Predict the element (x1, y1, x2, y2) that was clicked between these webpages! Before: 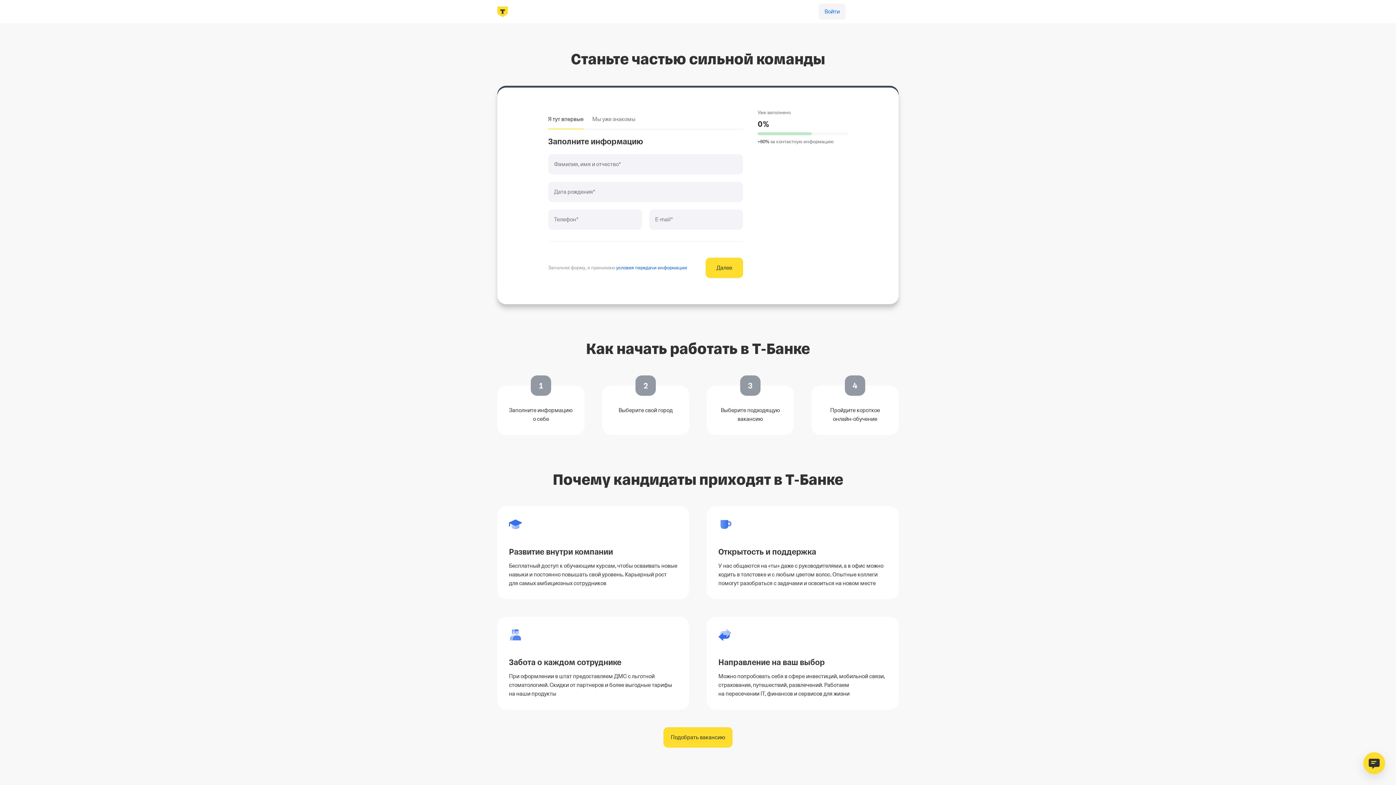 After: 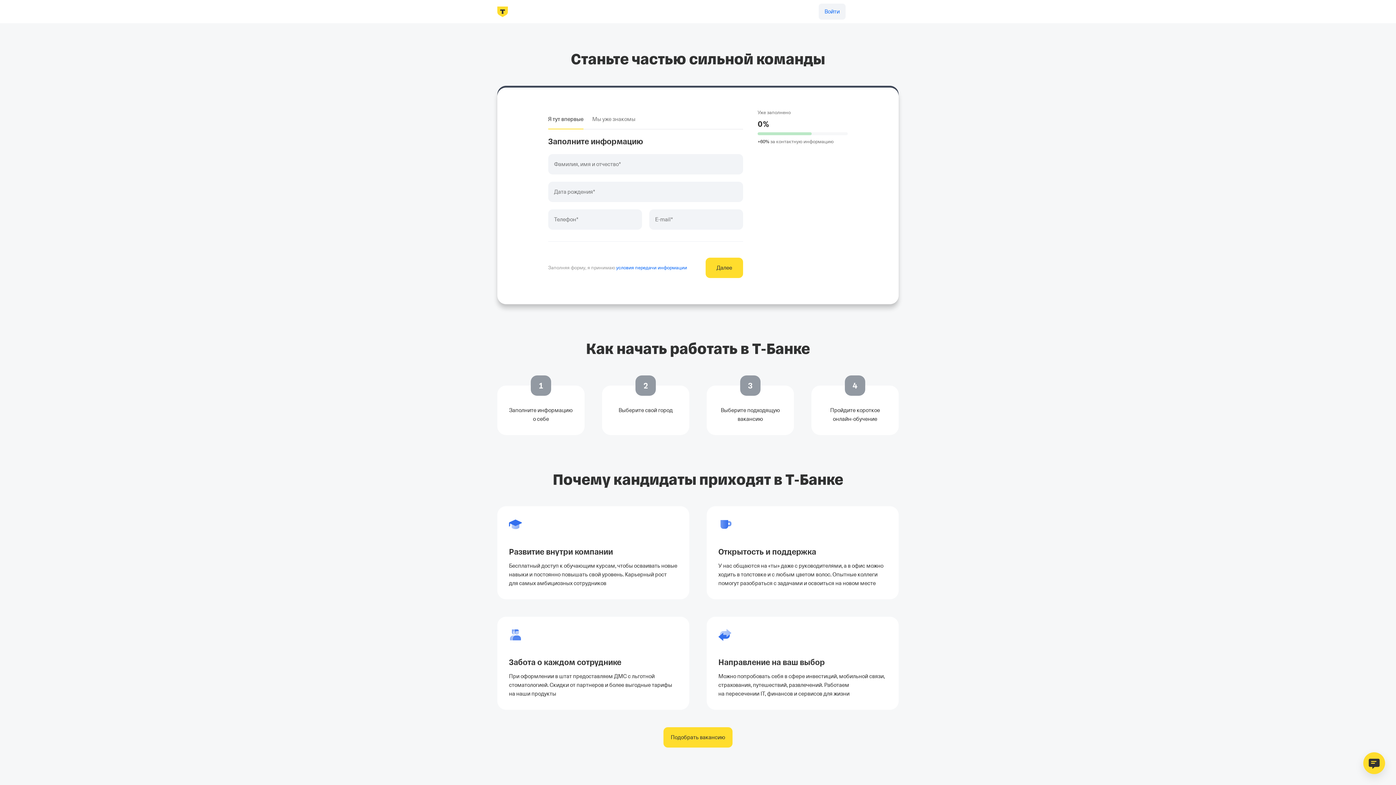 Action: bbox: (548, 109, 583, 129) label: Я тут впервые